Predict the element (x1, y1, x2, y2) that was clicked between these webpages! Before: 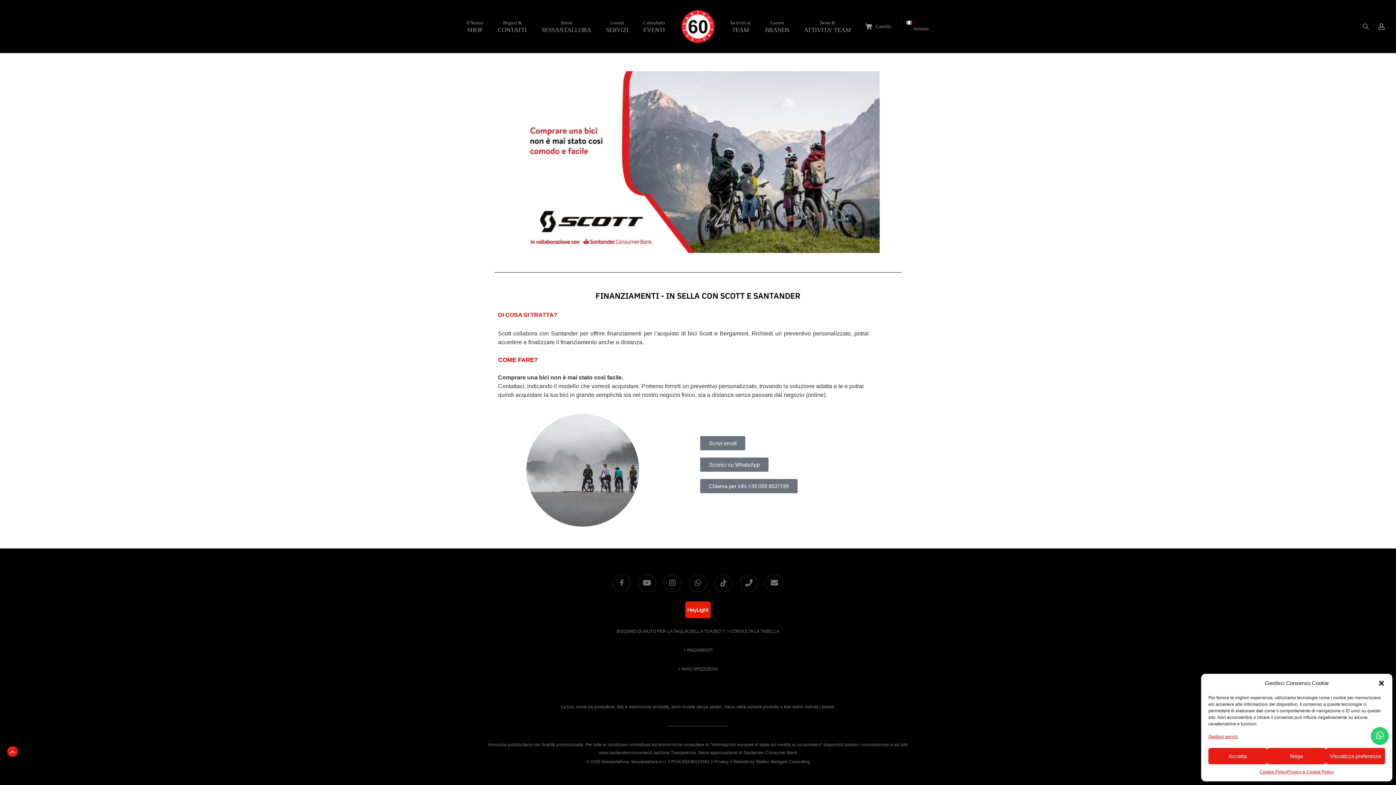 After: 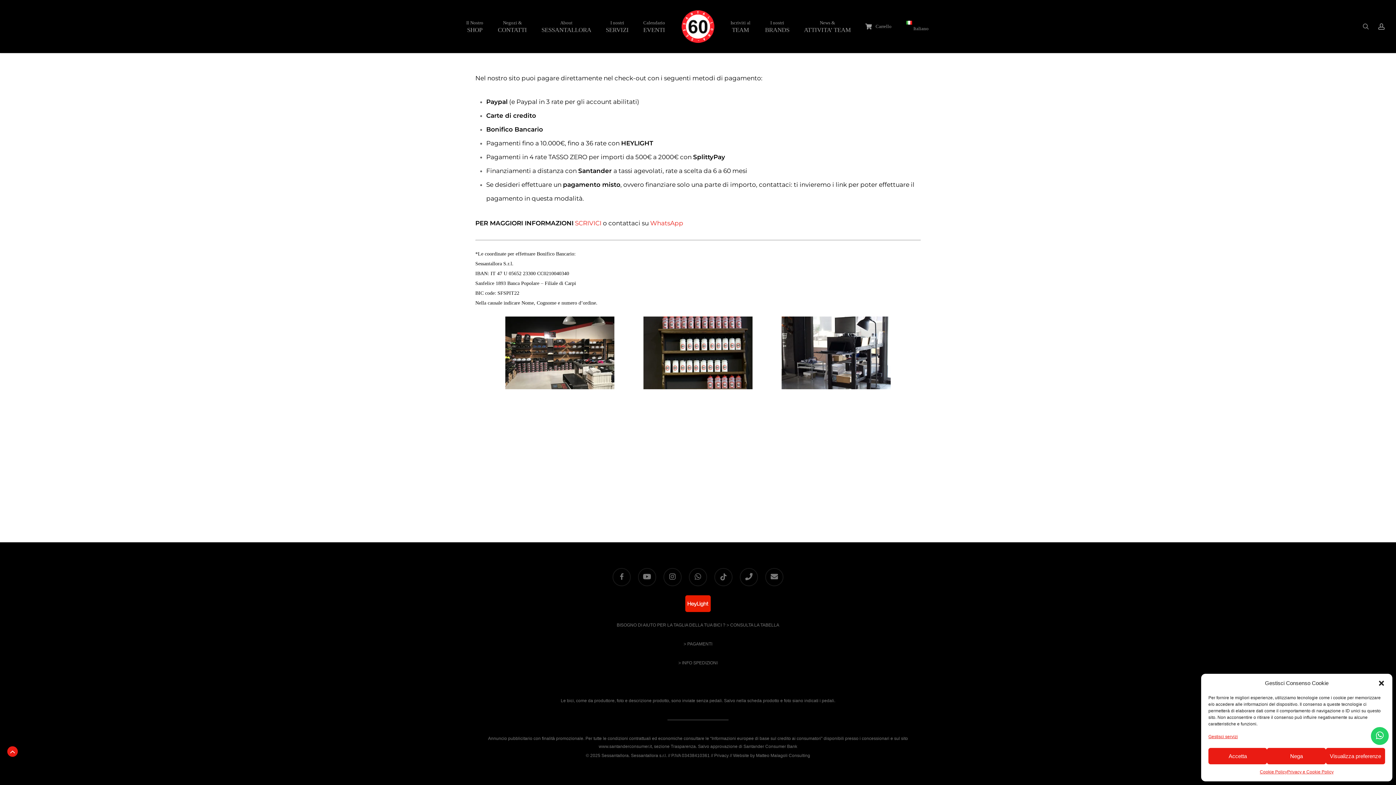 Action: label: PAGAMENTI bbox: (687, 648, 712, 653)